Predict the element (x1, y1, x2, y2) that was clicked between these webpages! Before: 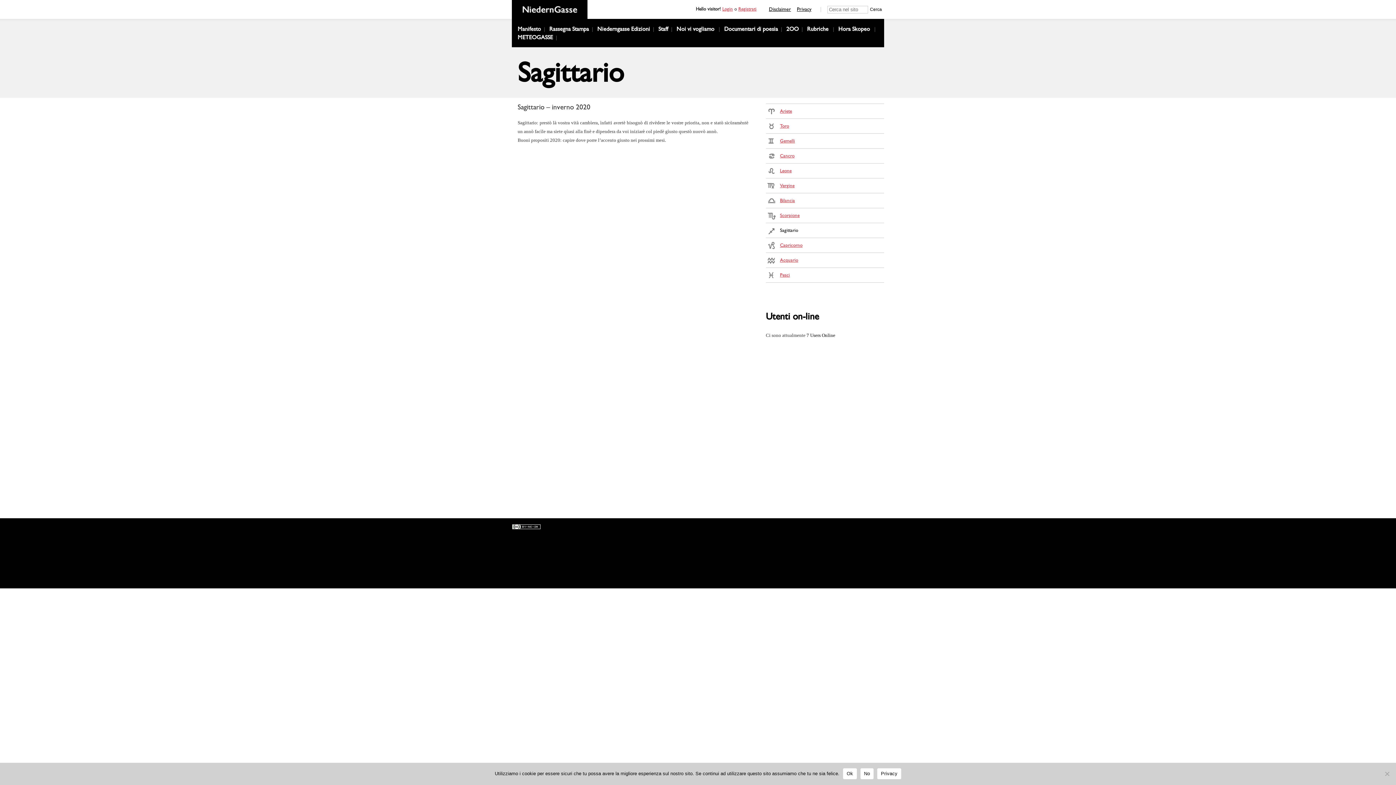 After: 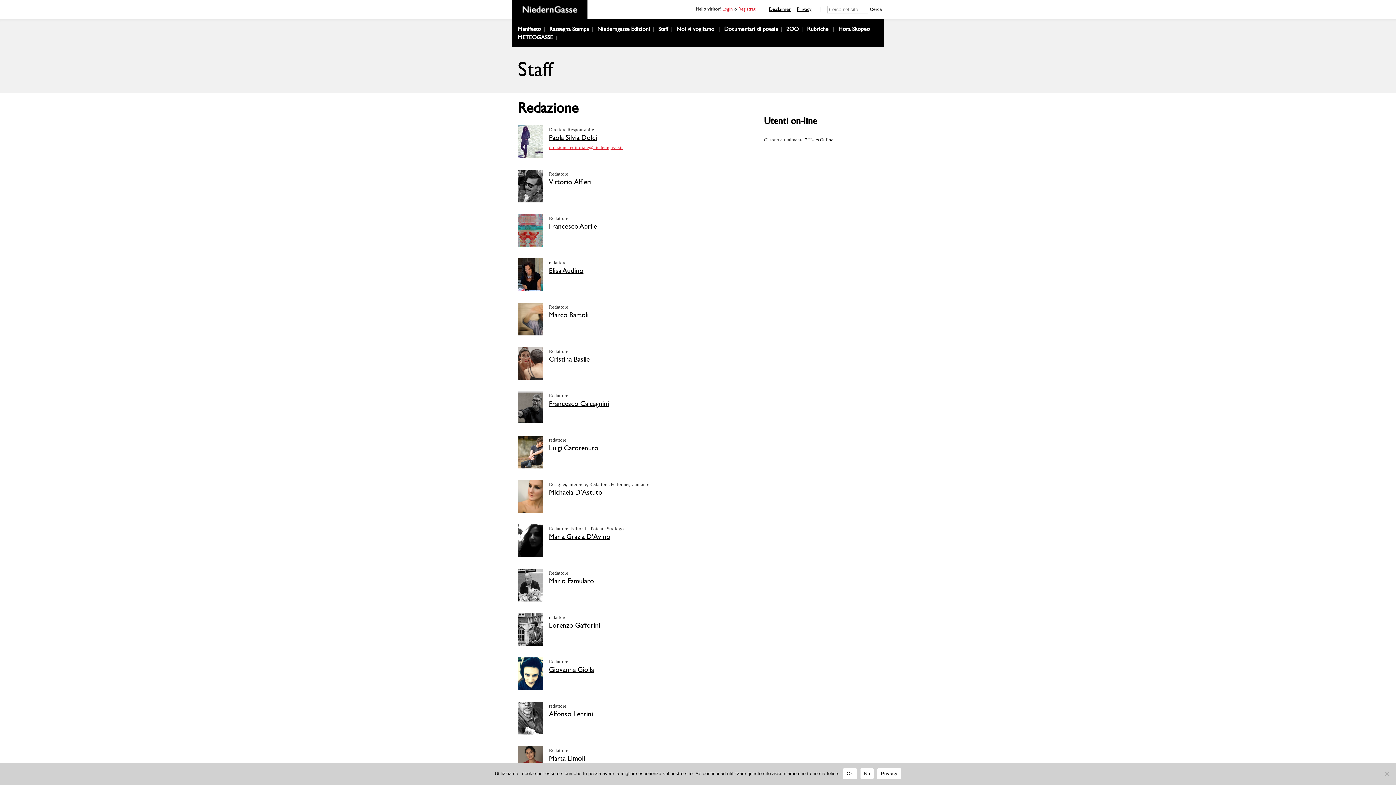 Action: bbox: (658, 24, 668, 33) label: Staff